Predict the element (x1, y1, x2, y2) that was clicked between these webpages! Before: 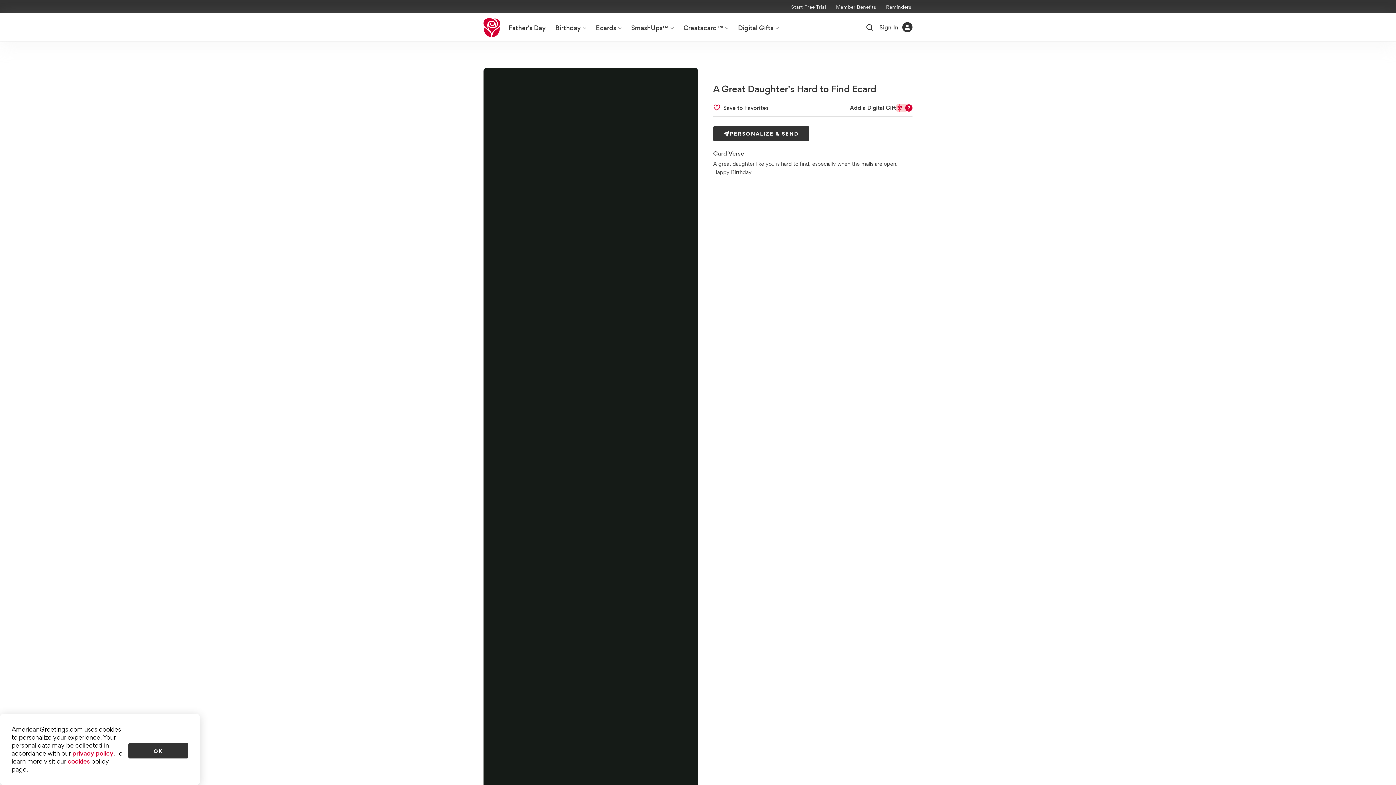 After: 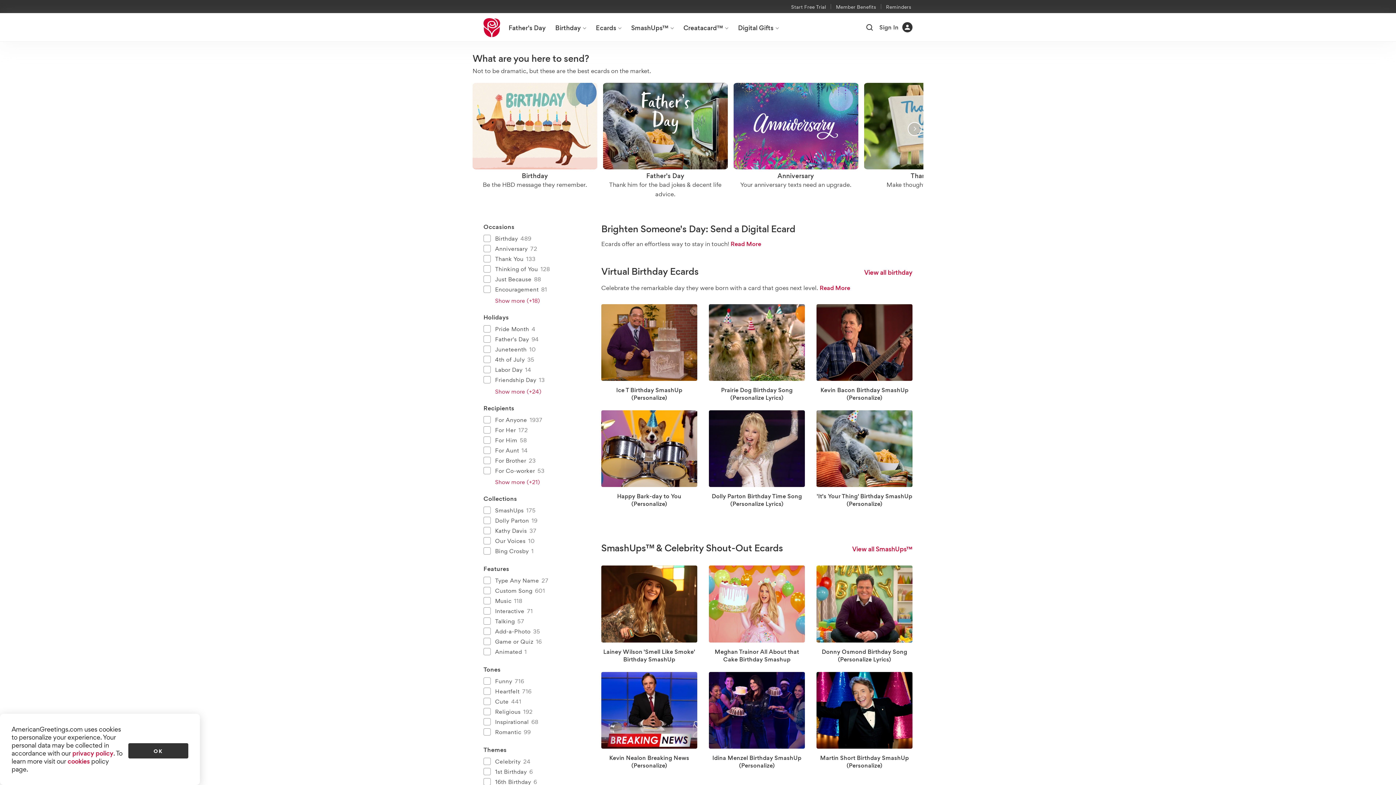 Action: label: Ecards bbox: (591, 13, 626, 41)